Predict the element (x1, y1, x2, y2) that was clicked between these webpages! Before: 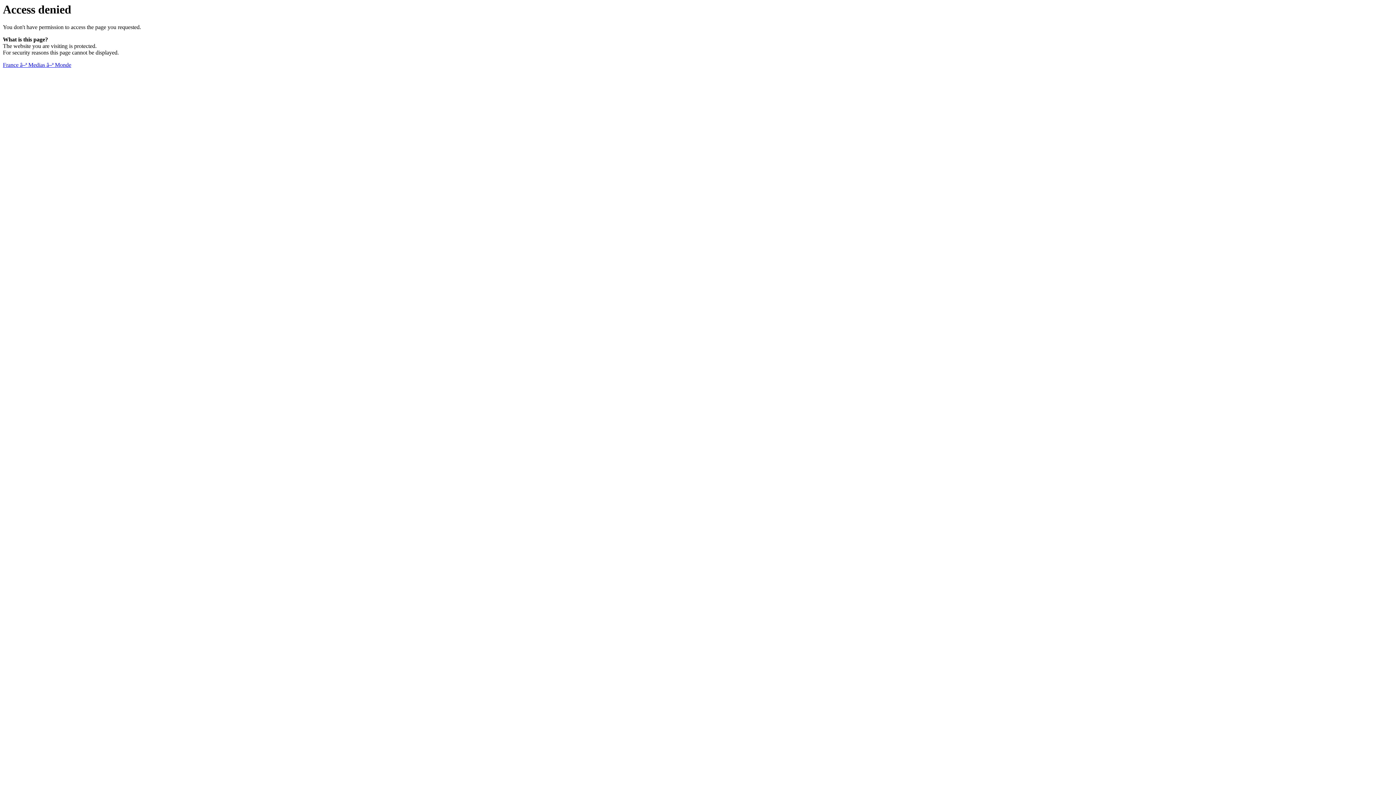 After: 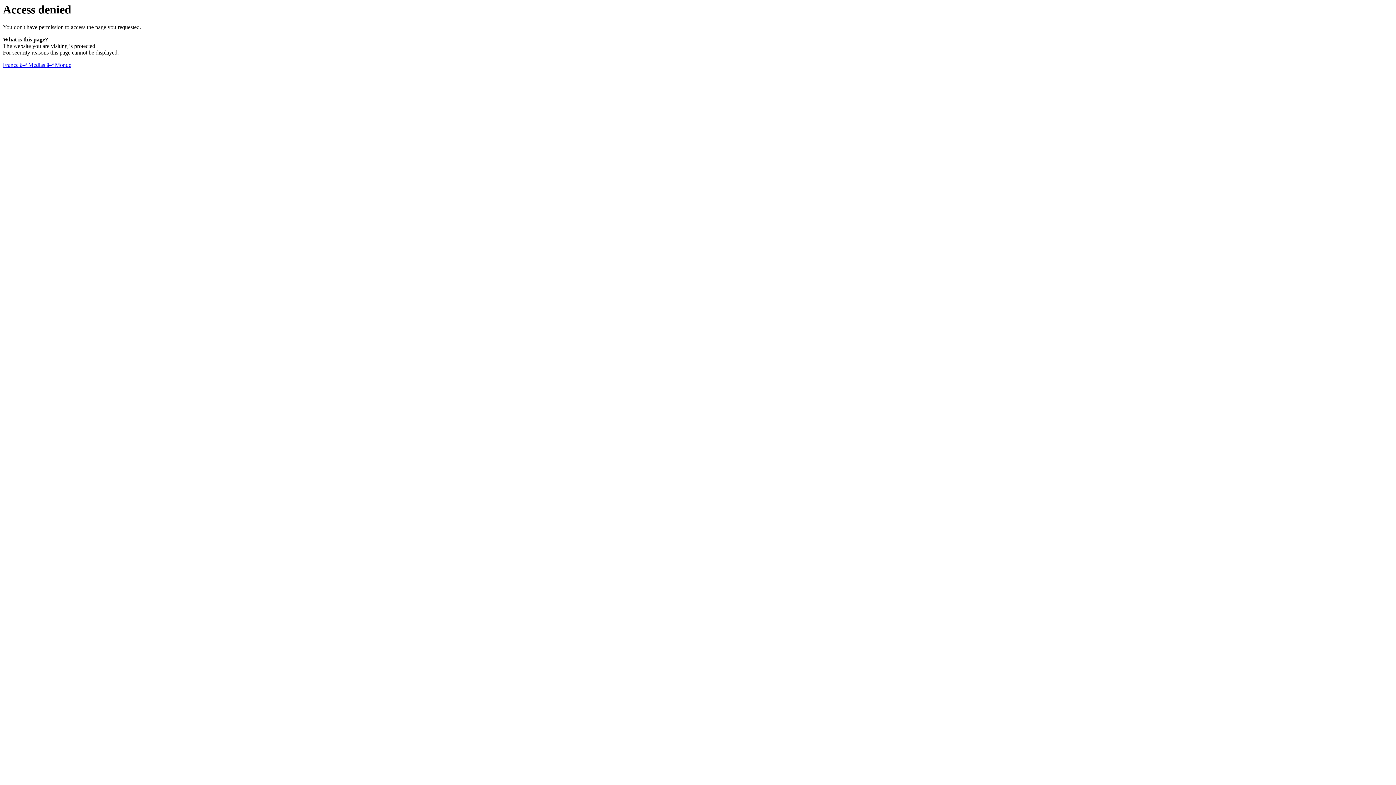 Action: label: France â–ª Medias â–ª Monde bbox: (2, 61, 71, 68)